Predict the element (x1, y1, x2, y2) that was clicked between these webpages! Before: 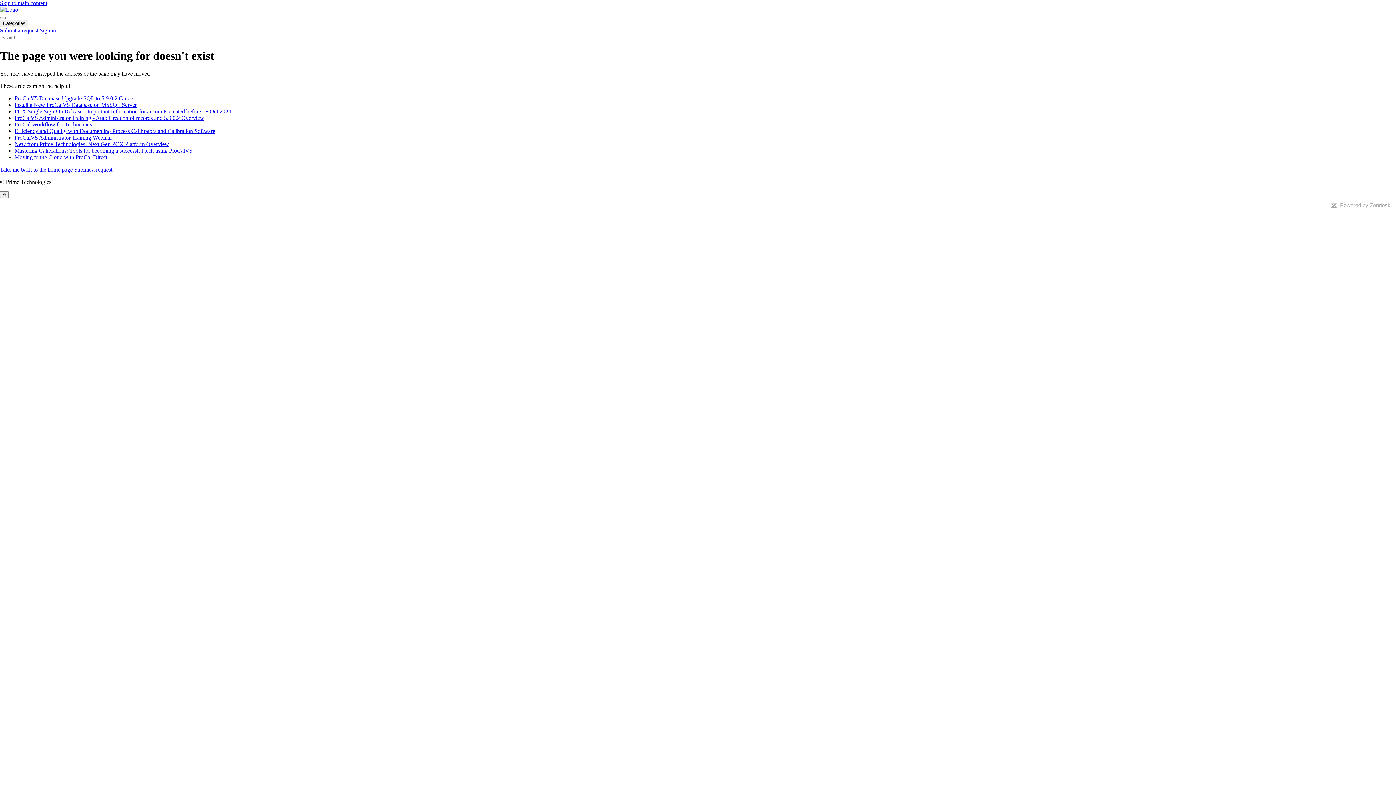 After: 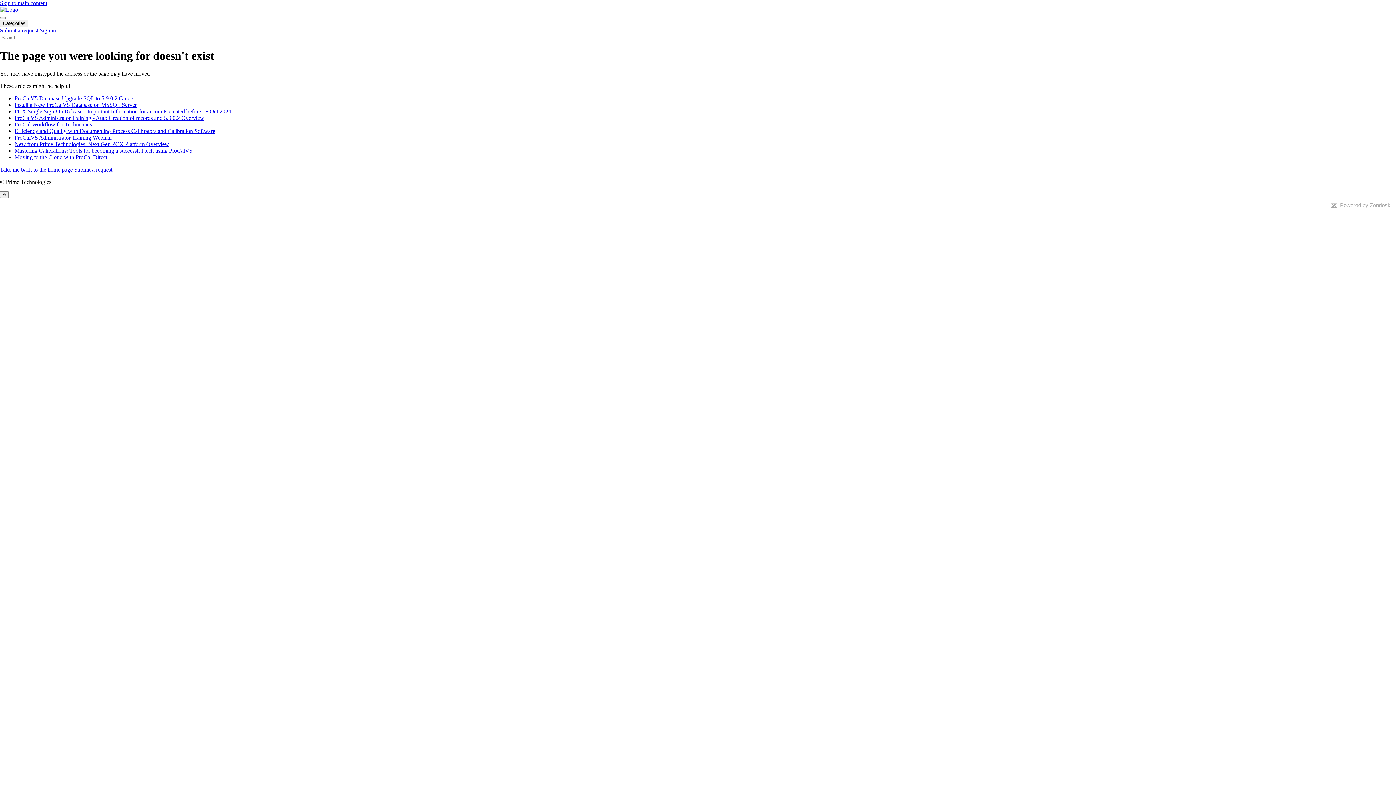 Action: bbox: (0, 0, 47, 6) label: Skip to main content